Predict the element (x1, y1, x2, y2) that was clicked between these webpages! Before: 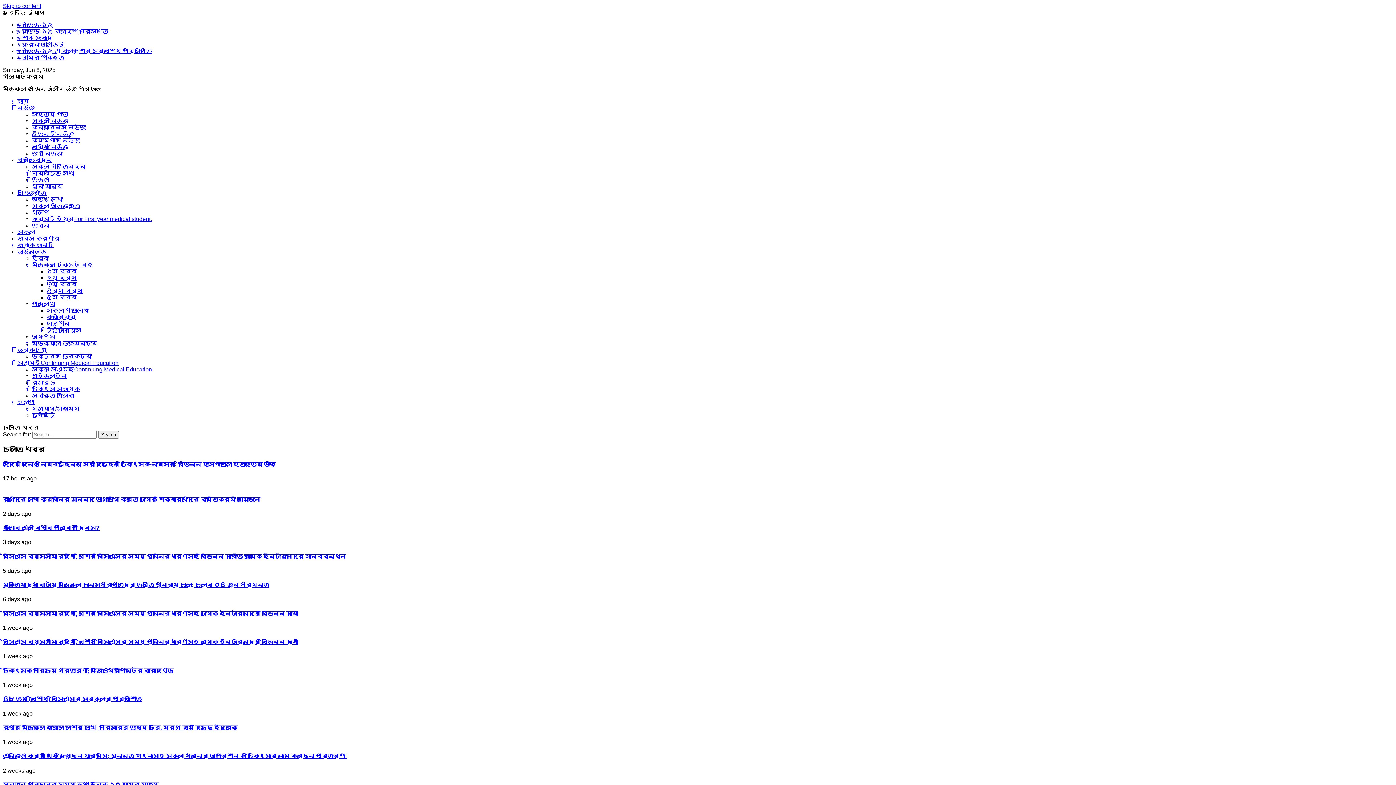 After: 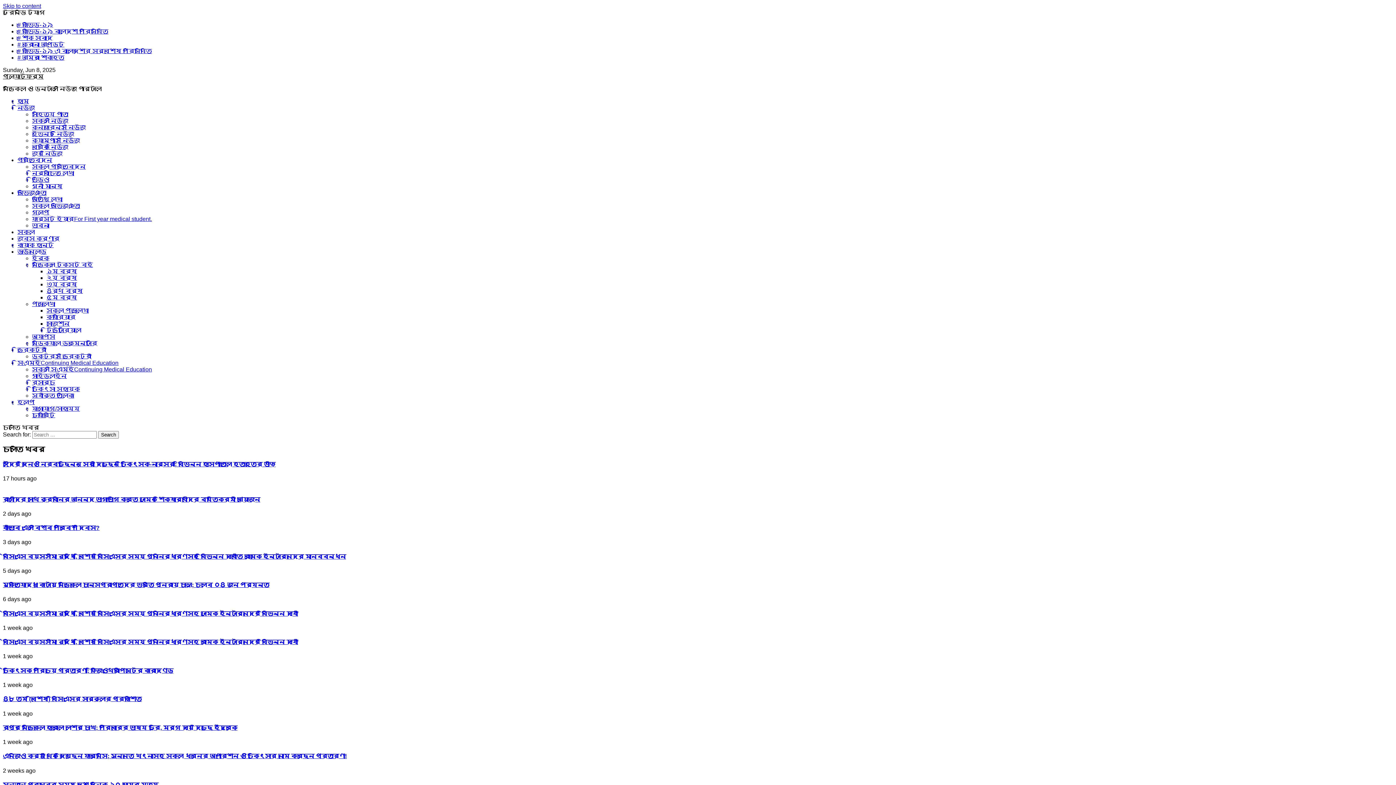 Action: bbox: (46, 288, 82, 294) label: ৪র্থ বর্ষ